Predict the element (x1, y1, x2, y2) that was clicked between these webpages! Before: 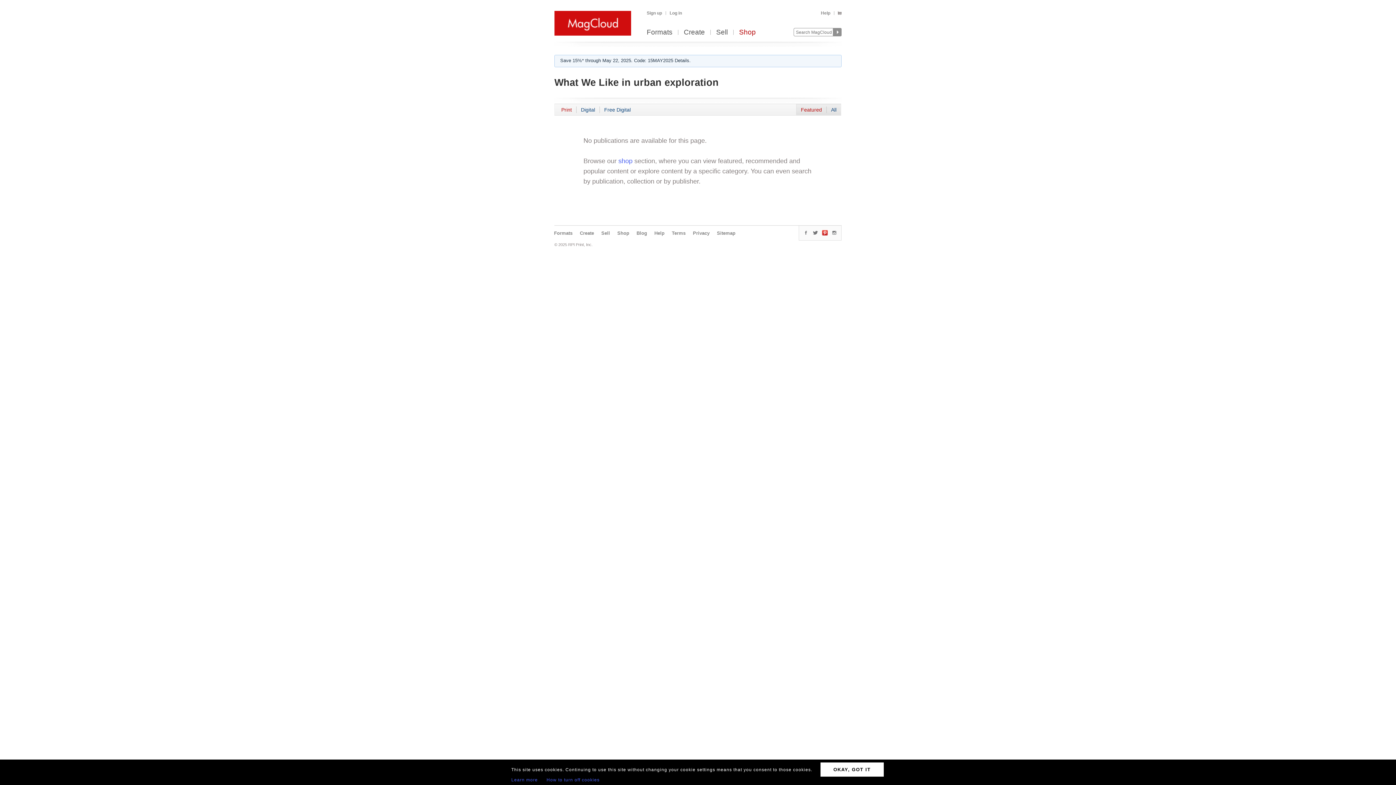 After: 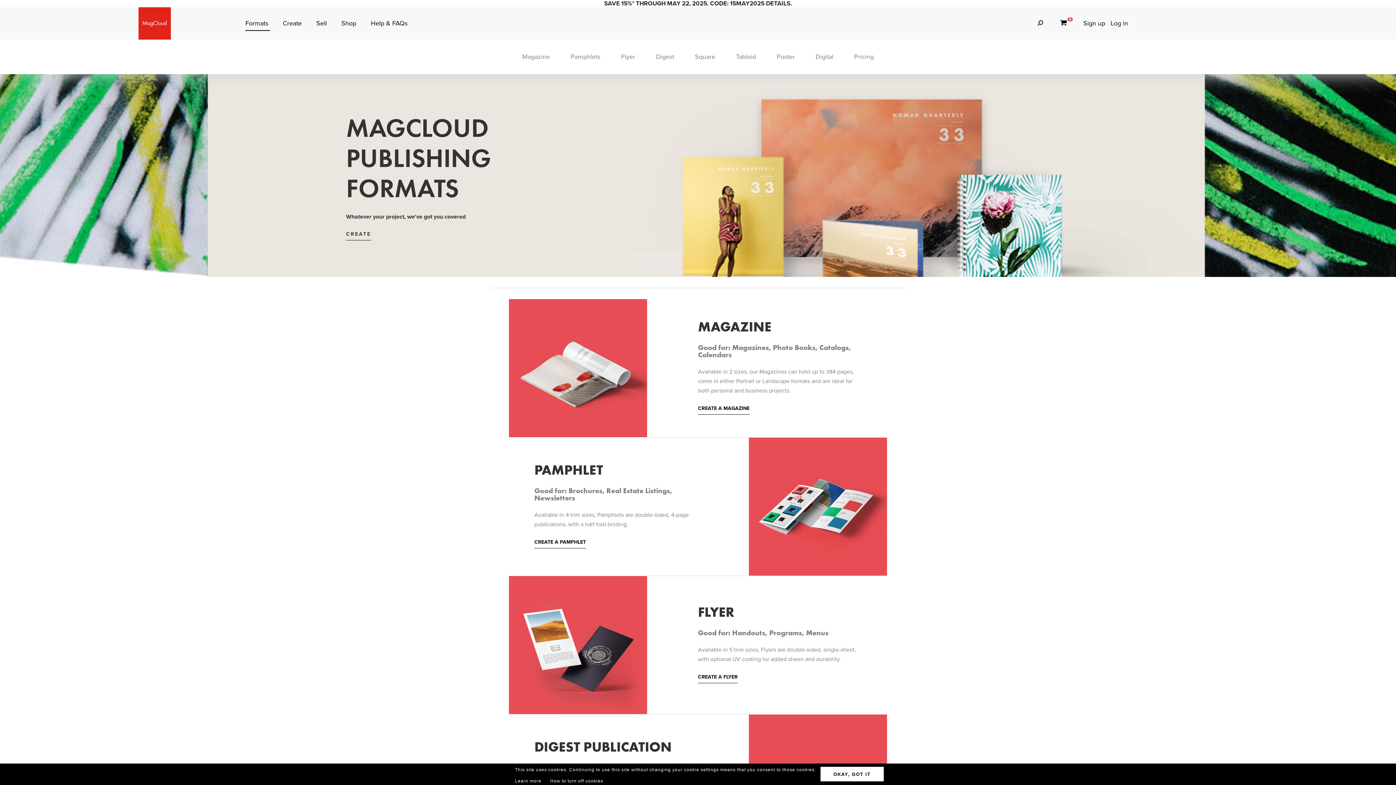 Action: bbox: (554, 230, 572, 236) label: Formats